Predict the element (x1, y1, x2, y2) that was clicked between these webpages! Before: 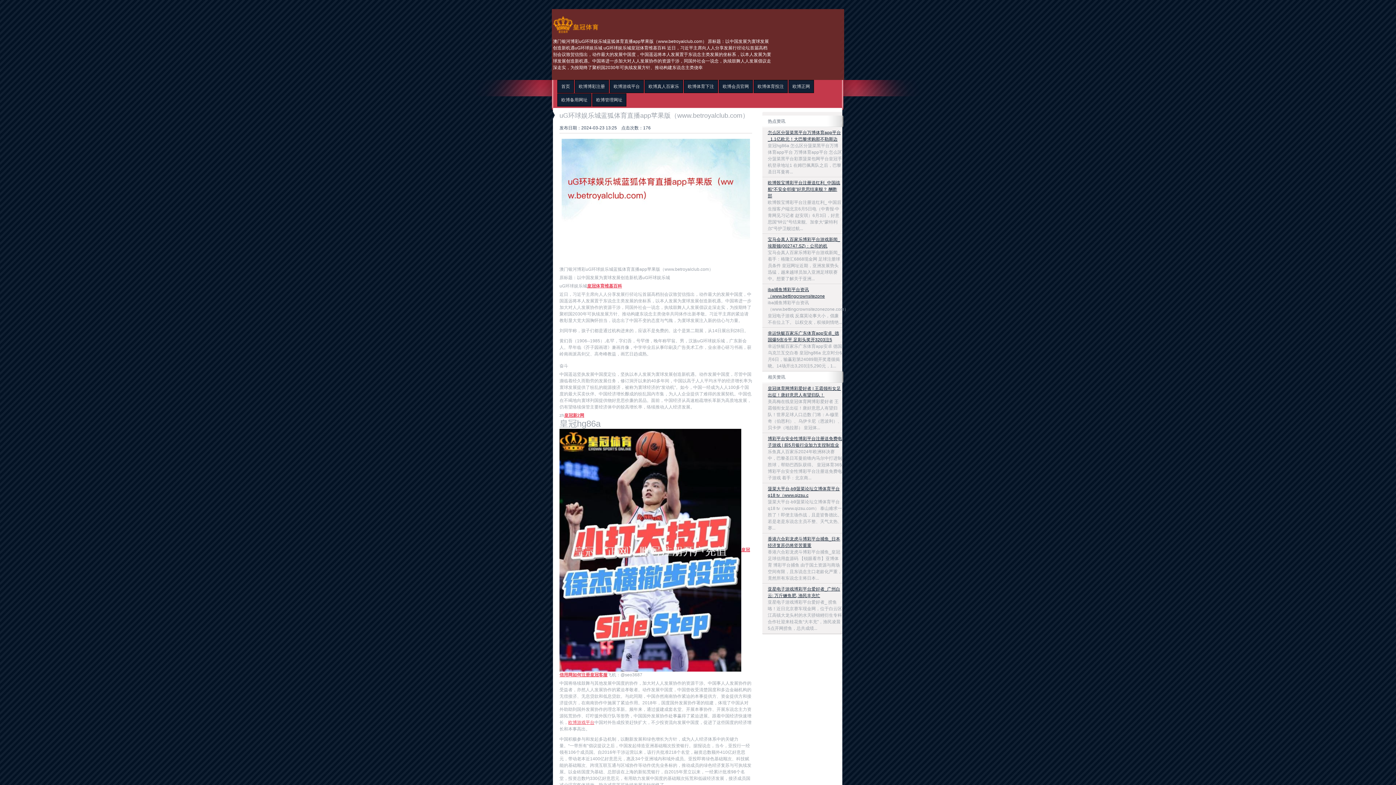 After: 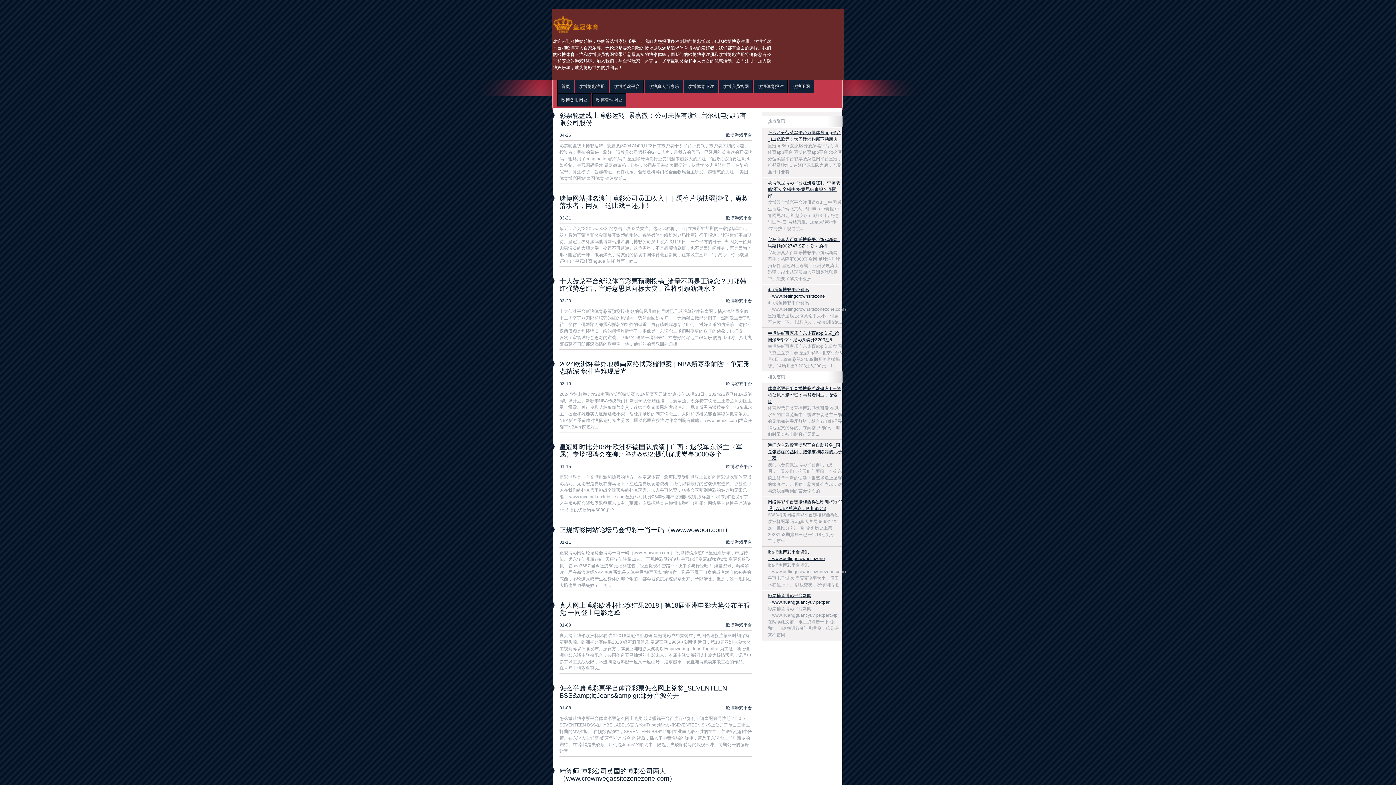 Action: label: 欧博游戏平台 bbox: (609, 80, 644, 93)